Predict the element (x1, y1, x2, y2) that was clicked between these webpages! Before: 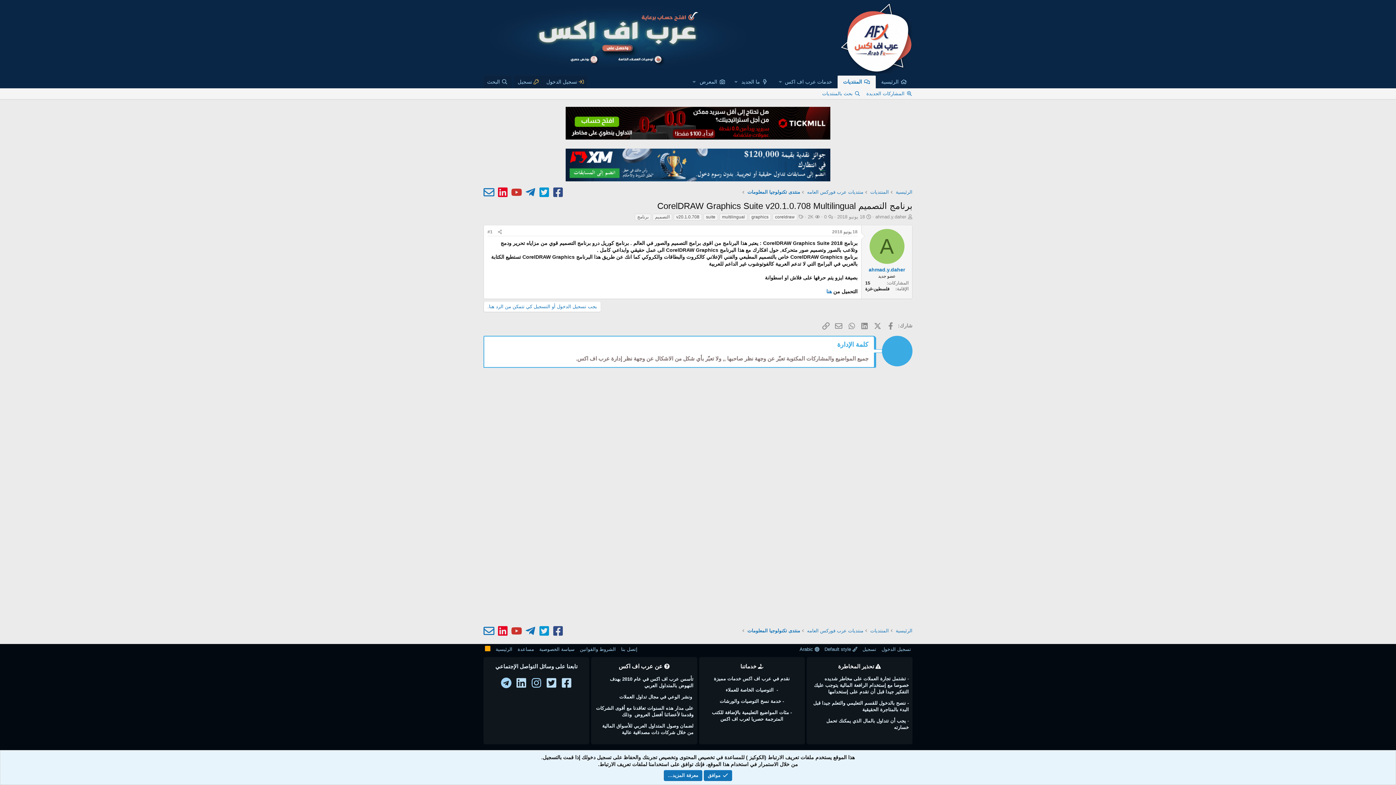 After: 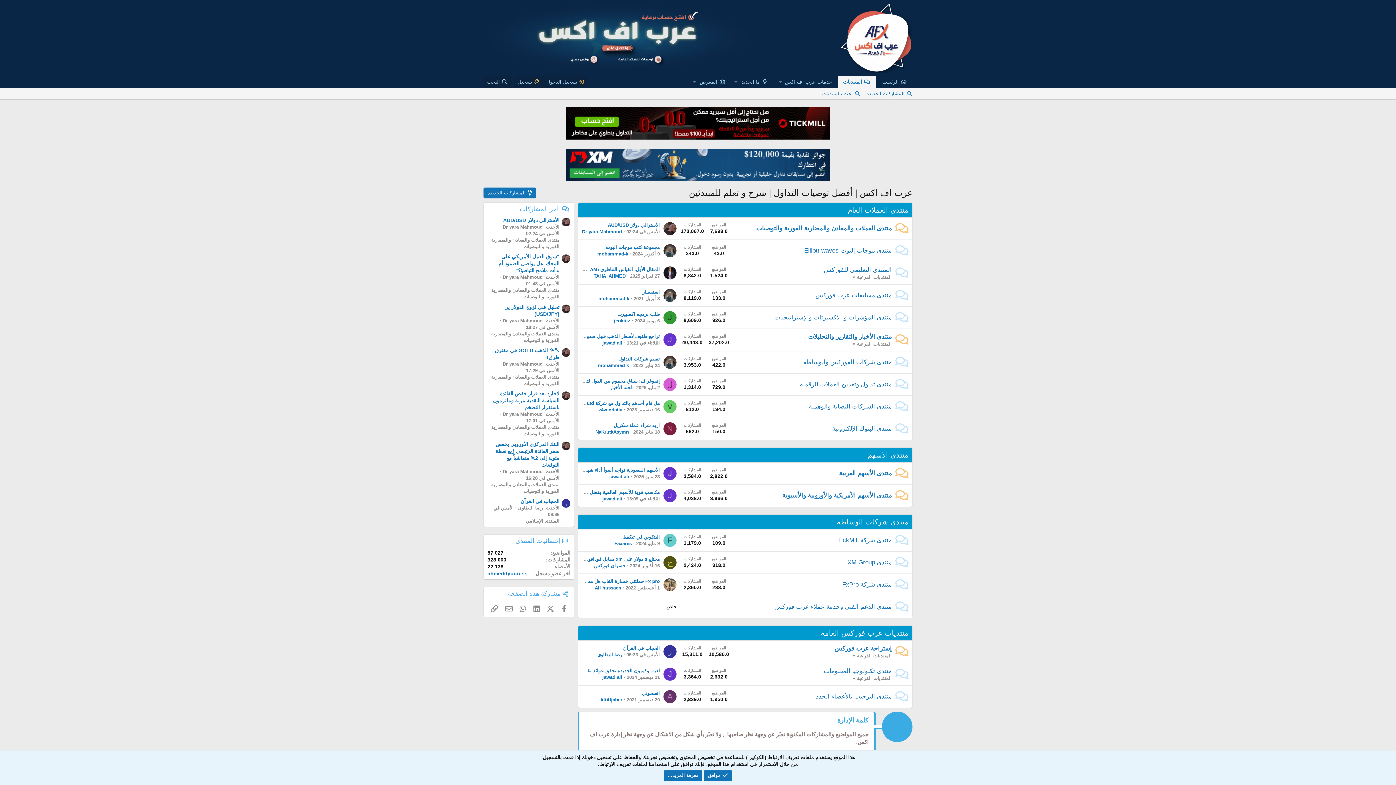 Action: bbox: (868, 624, 890, 637) label: المنتديات